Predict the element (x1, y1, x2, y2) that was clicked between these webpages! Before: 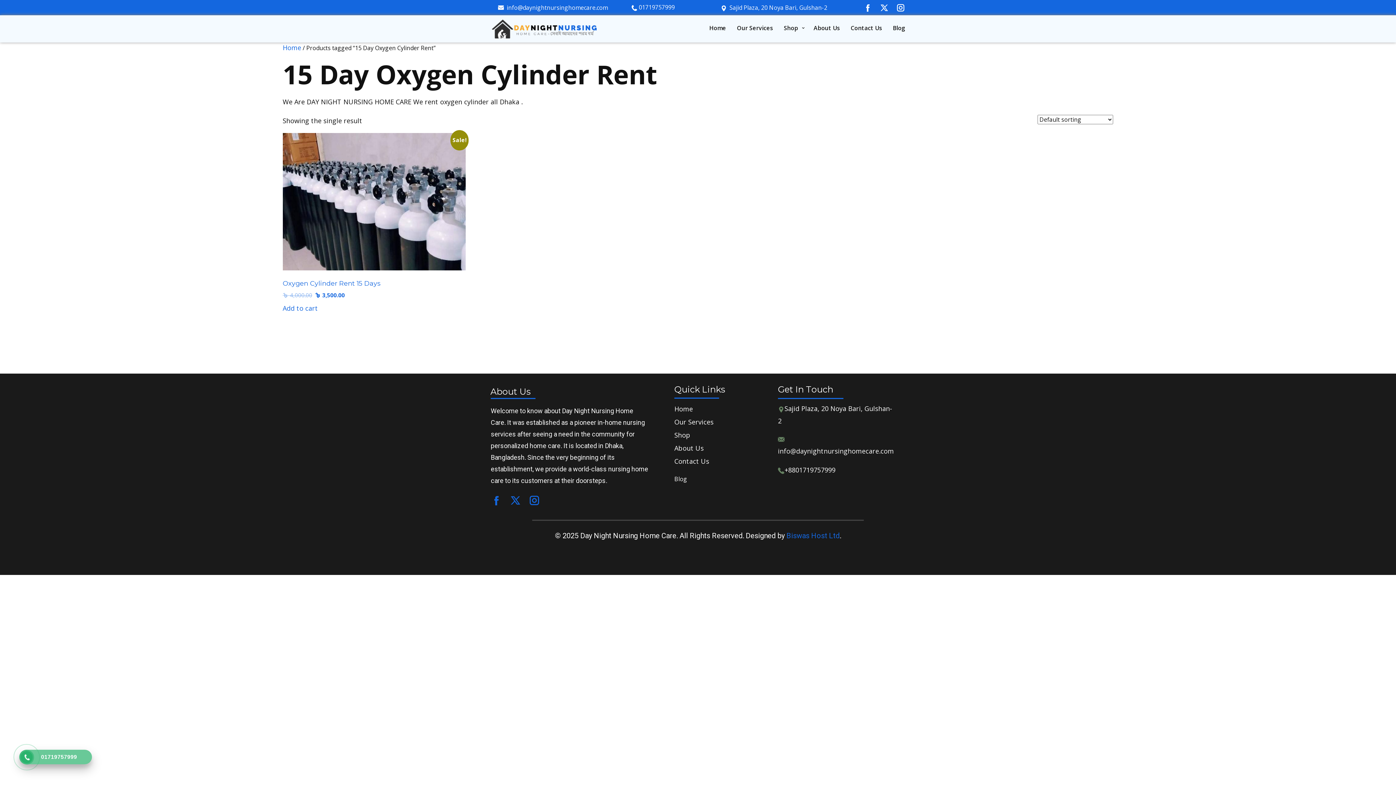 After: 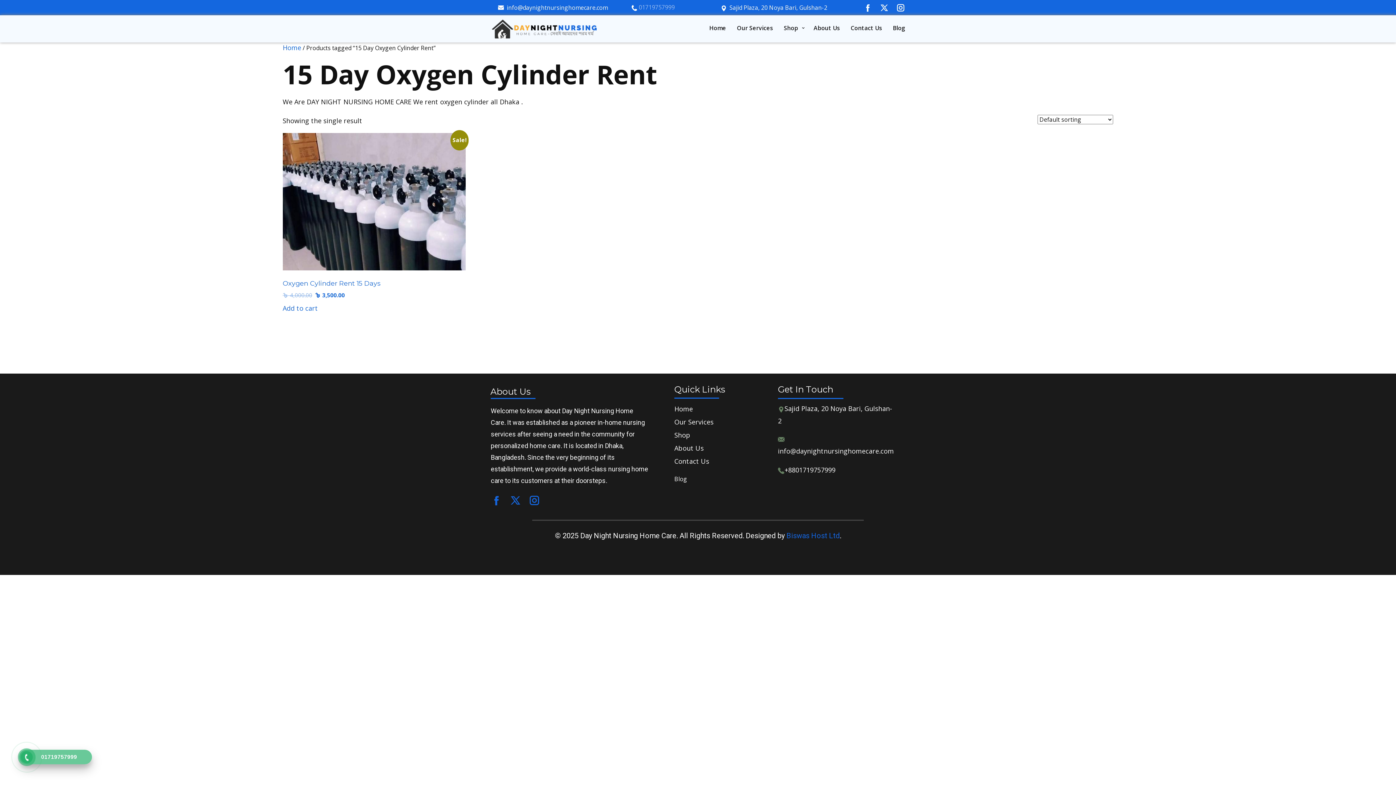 Action: label:  ​01719757999 bbox: (631, 3, 674, 12)